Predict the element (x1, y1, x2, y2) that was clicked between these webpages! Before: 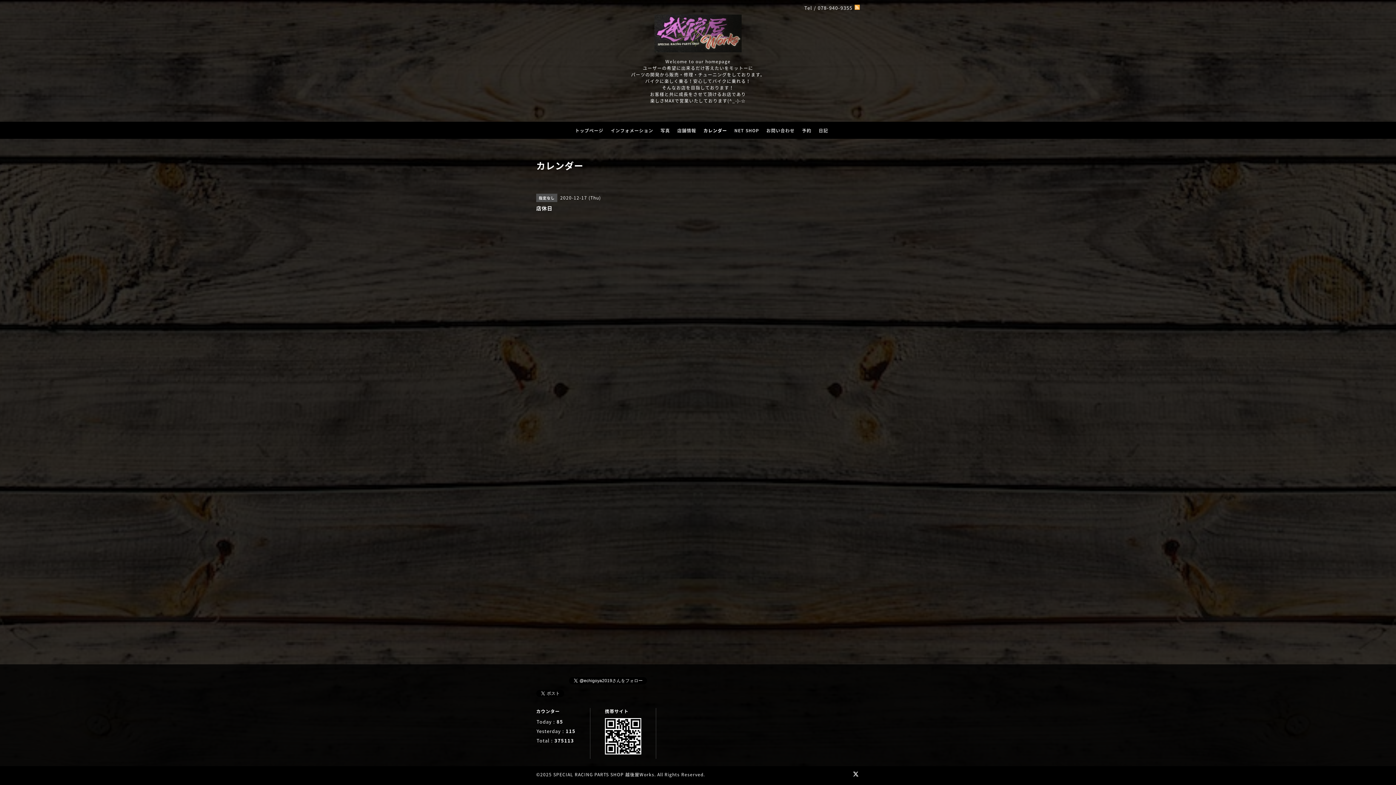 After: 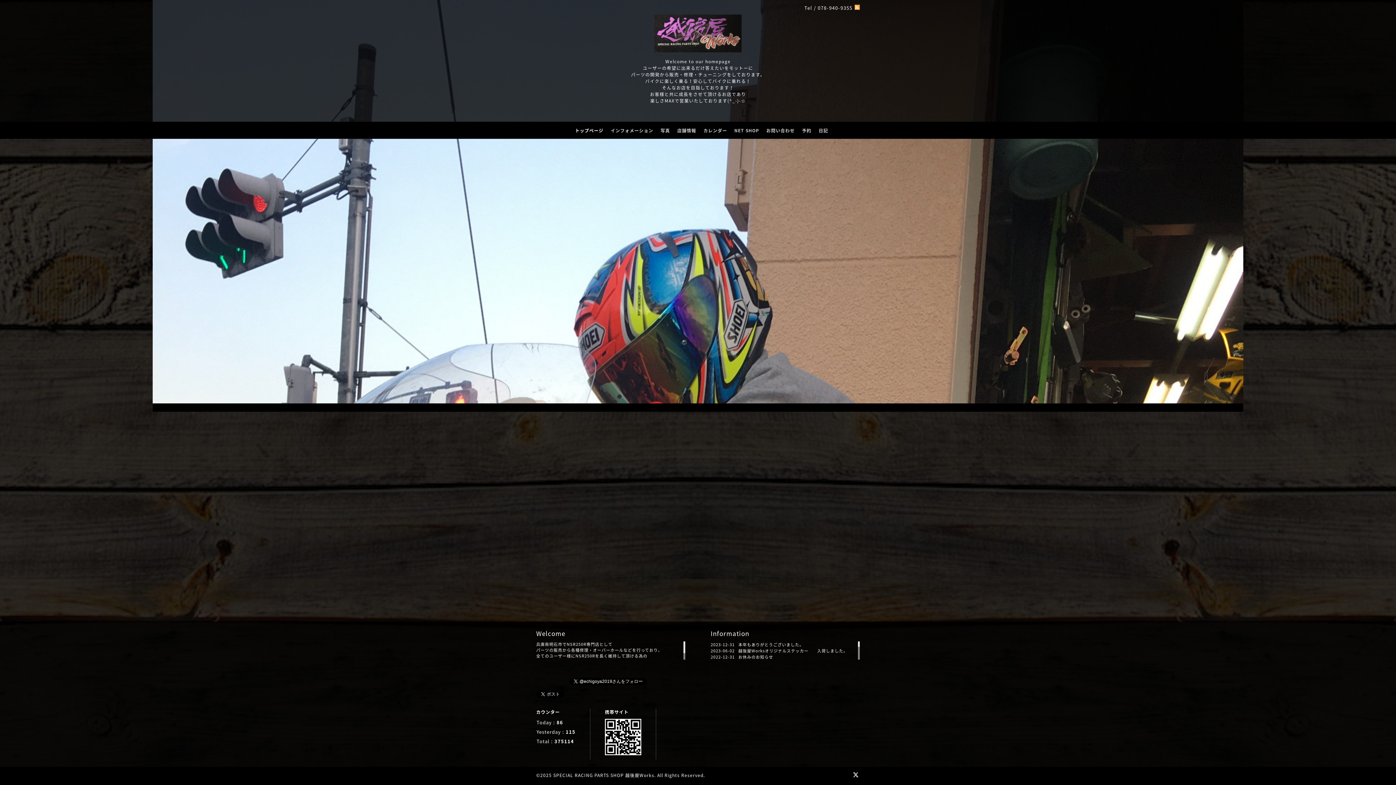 Action: label: トップページ bbox: (571, 126, 607, 135)